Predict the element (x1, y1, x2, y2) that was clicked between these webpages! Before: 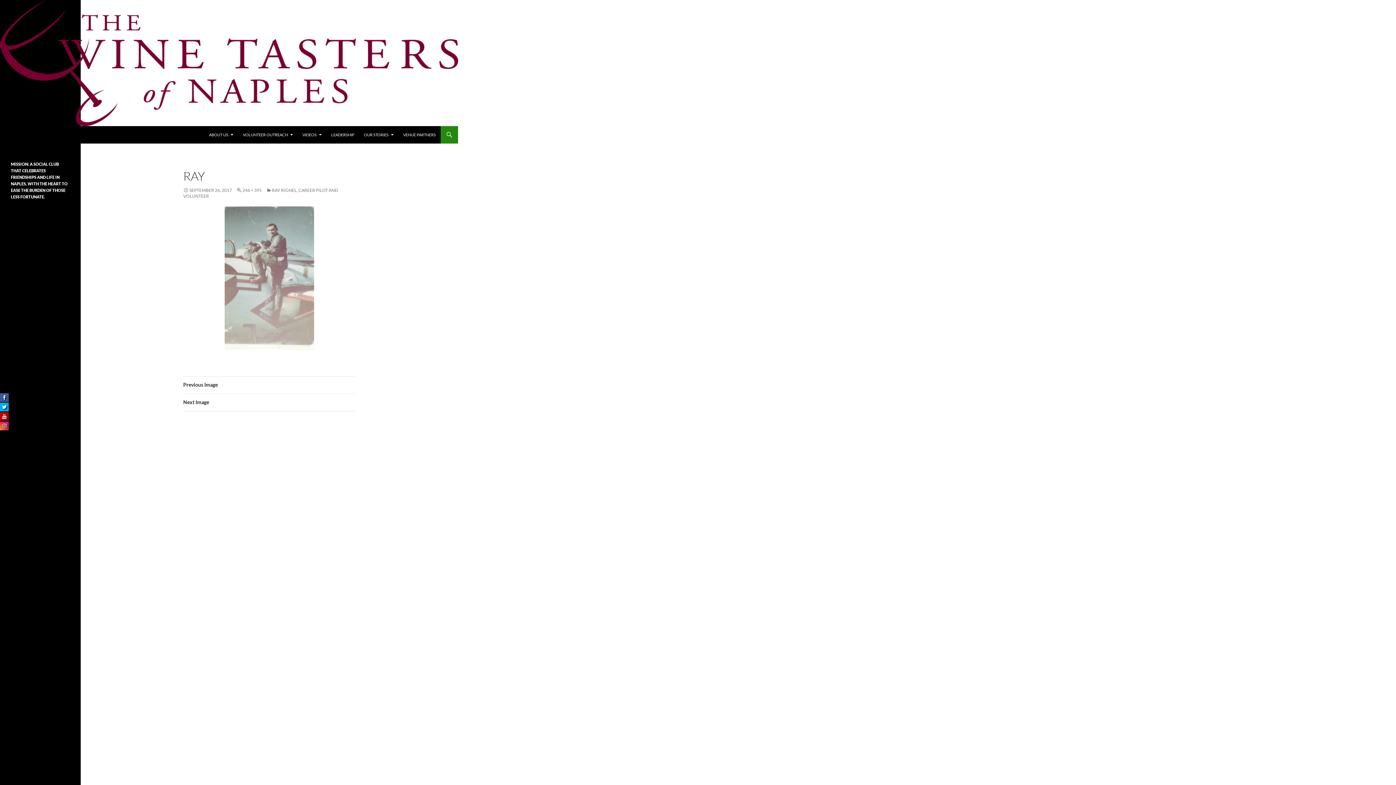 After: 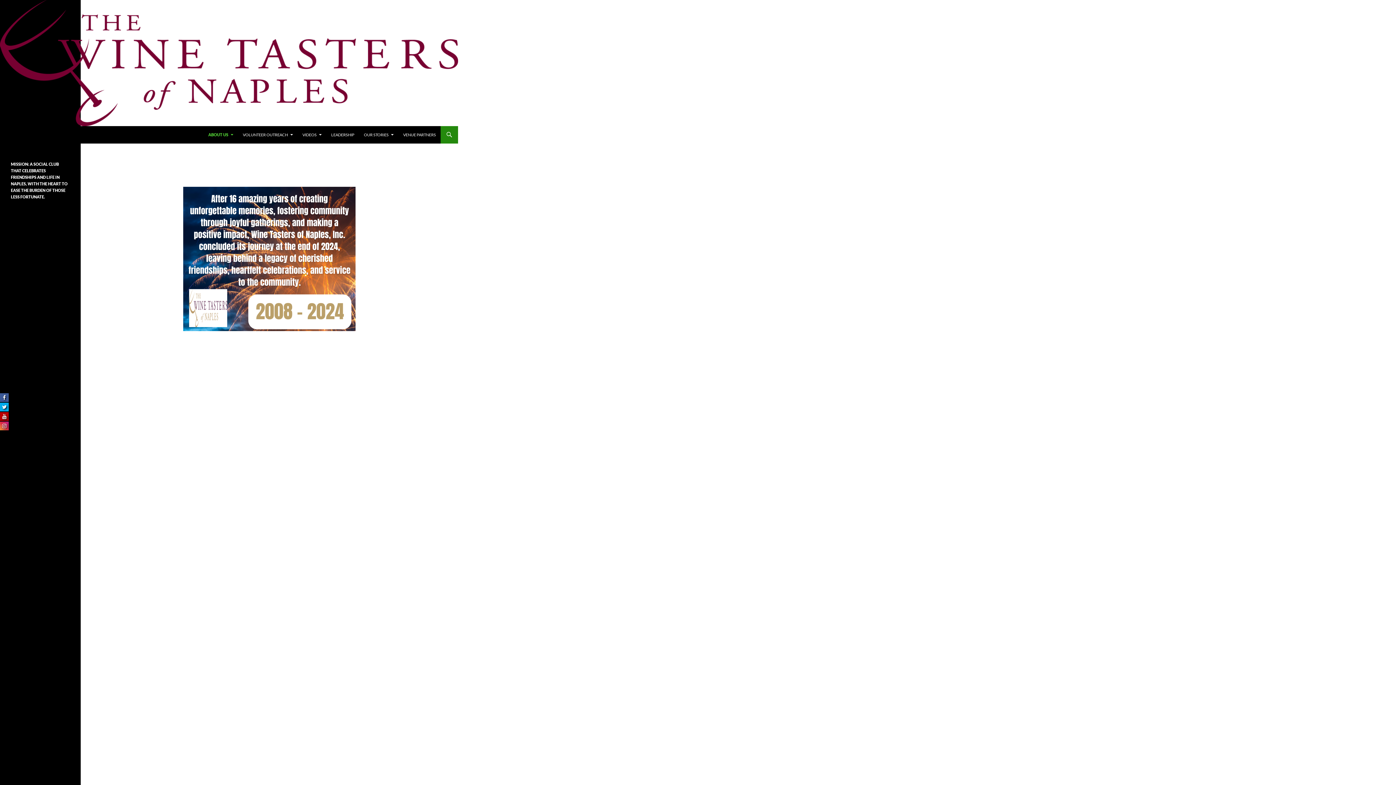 Action: bbox: (204, 126, 237, 143) label: ABOUT US